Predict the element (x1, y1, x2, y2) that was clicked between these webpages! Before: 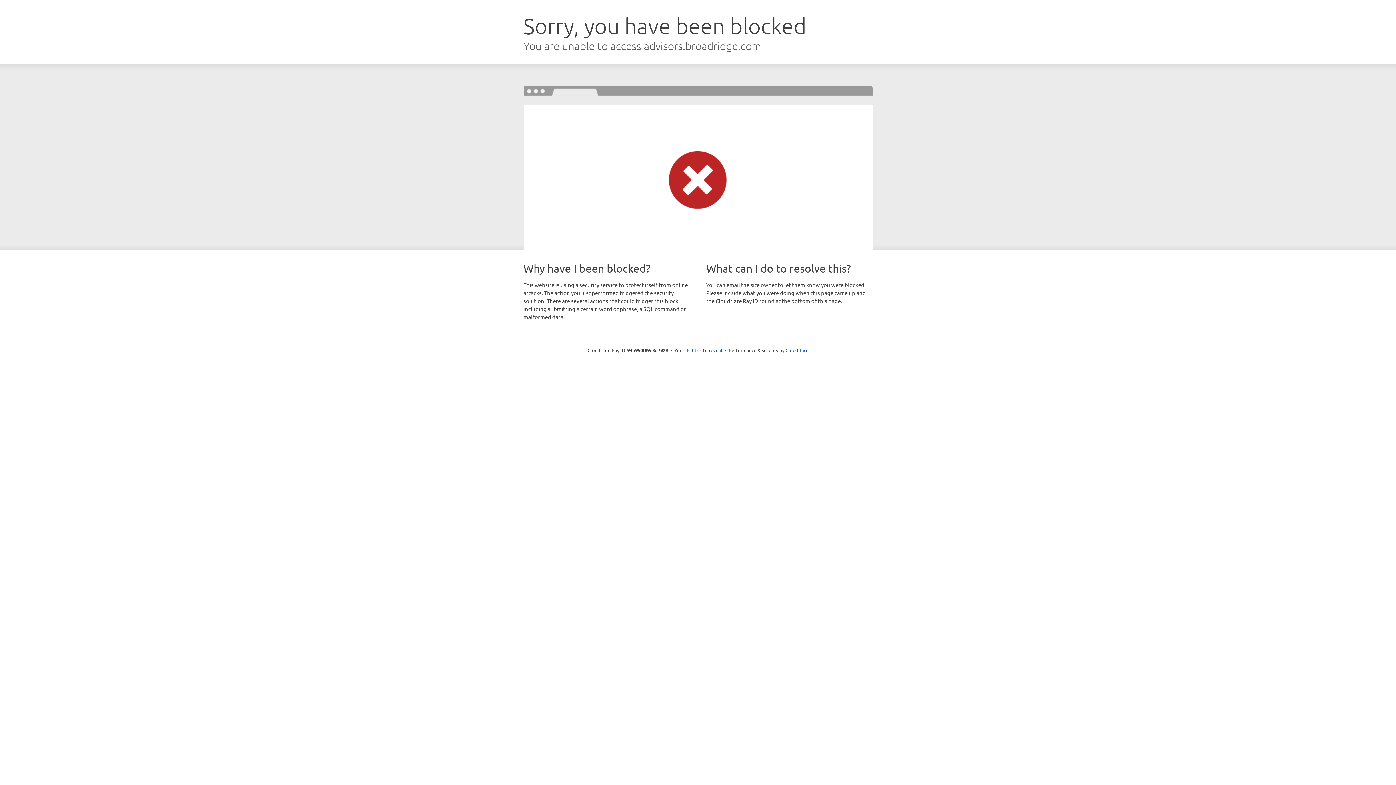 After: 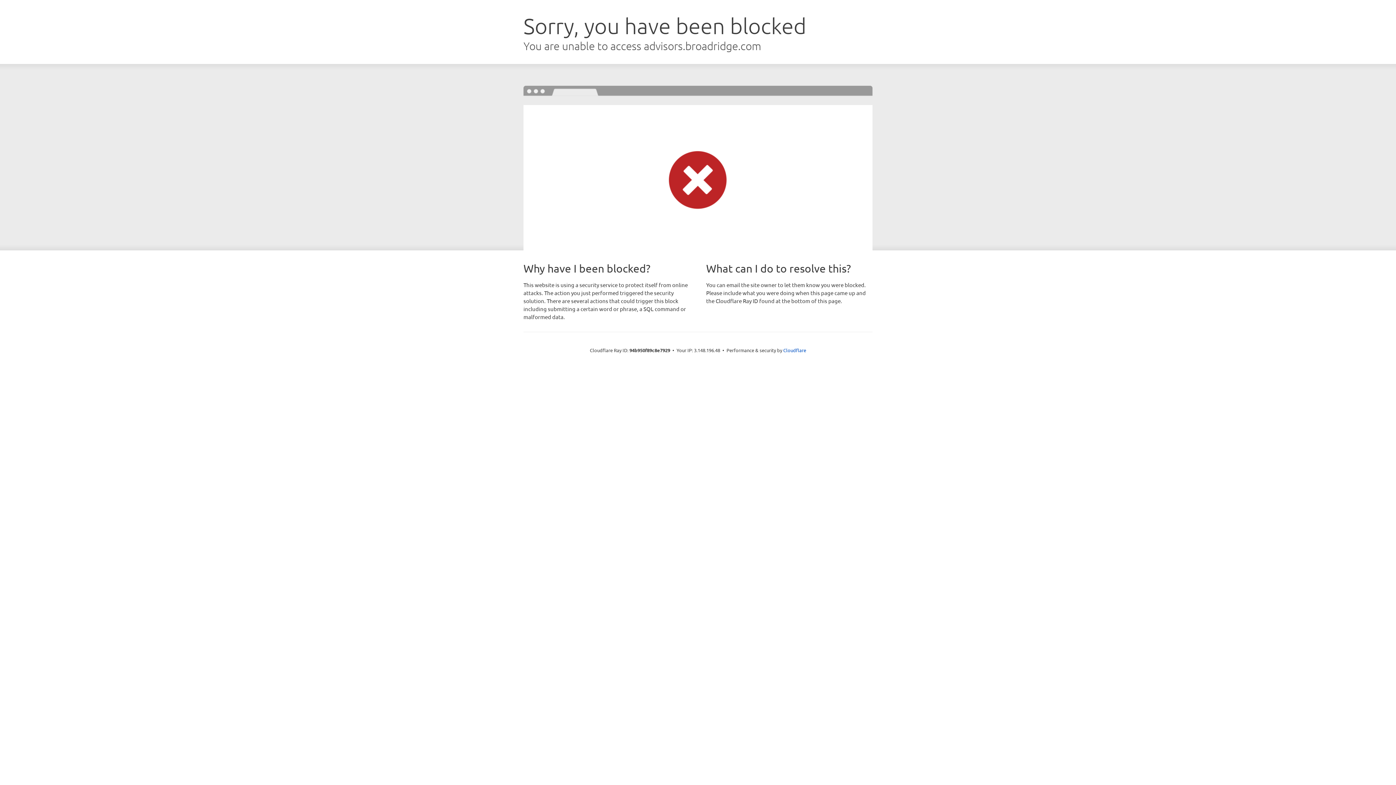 Action: bbox: (692, 346, 722, 353) label: Click to reveal